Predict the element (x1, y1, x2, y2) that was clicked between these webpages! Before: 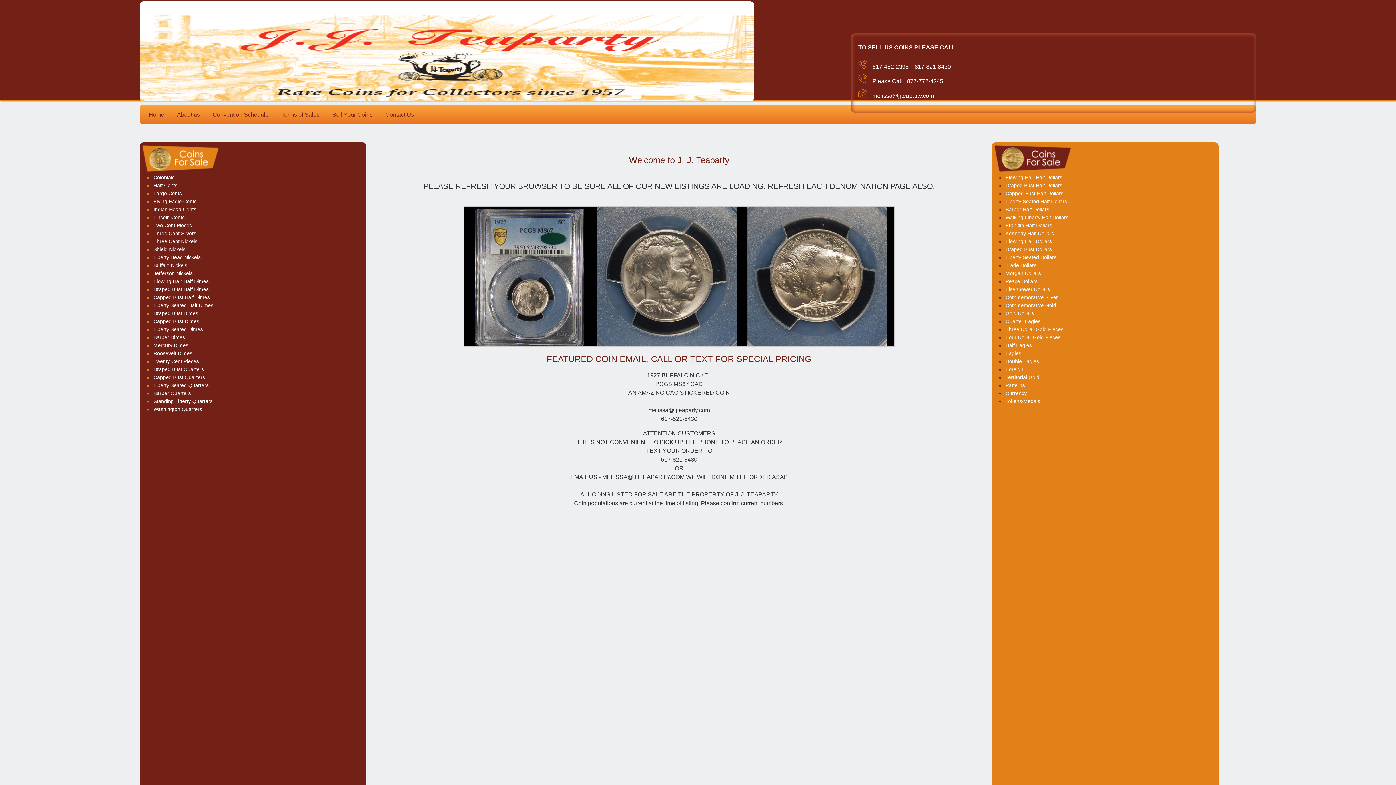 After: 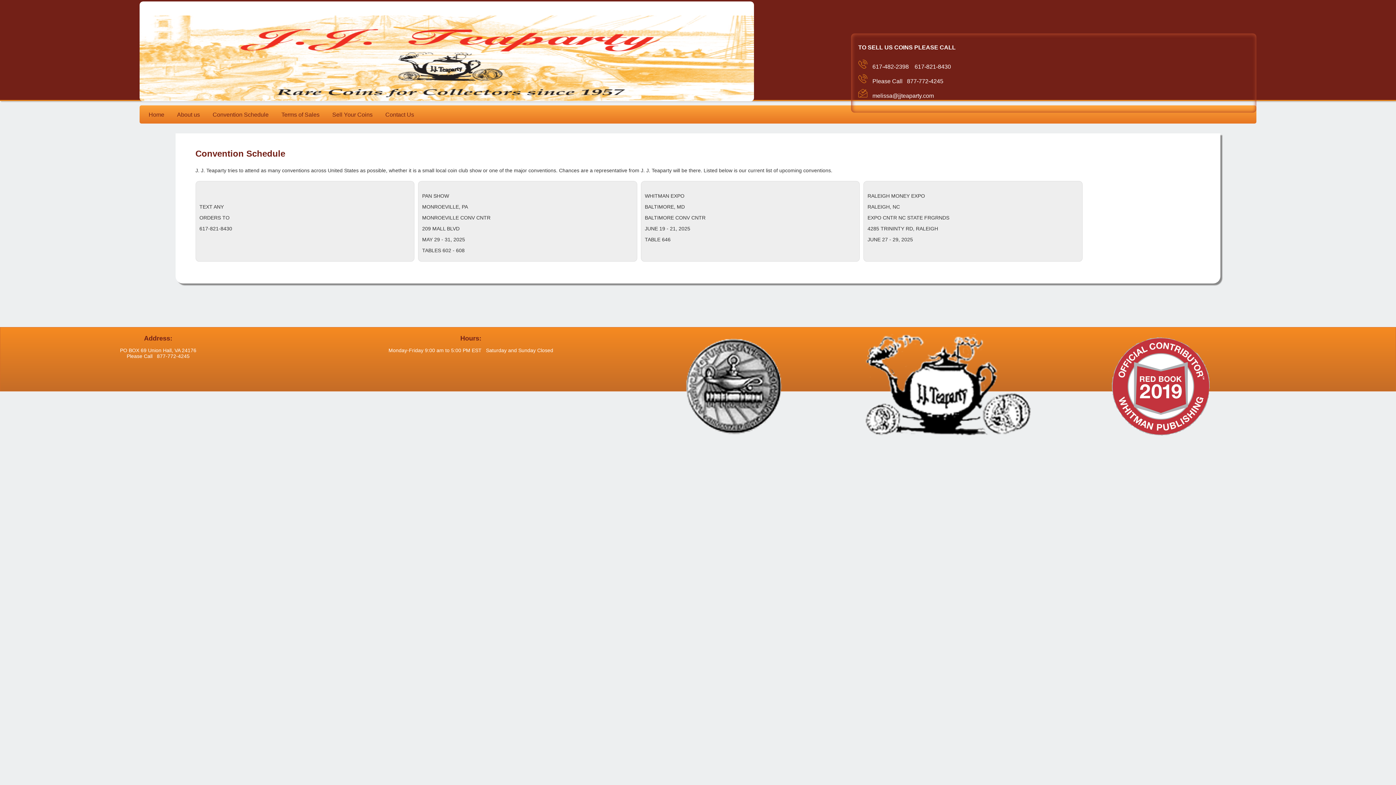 Action: bbox: (207, 109, 274, 120) label: Convention Schedule